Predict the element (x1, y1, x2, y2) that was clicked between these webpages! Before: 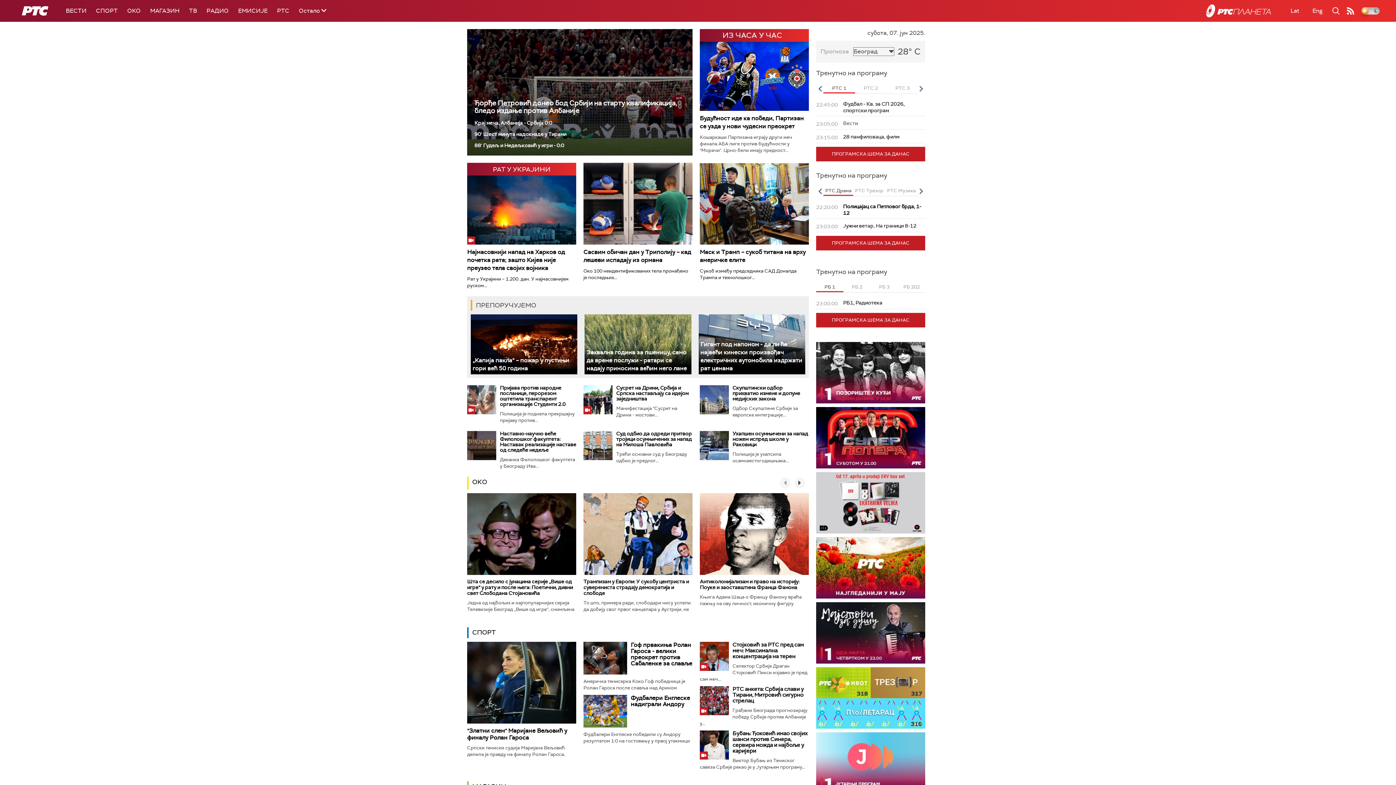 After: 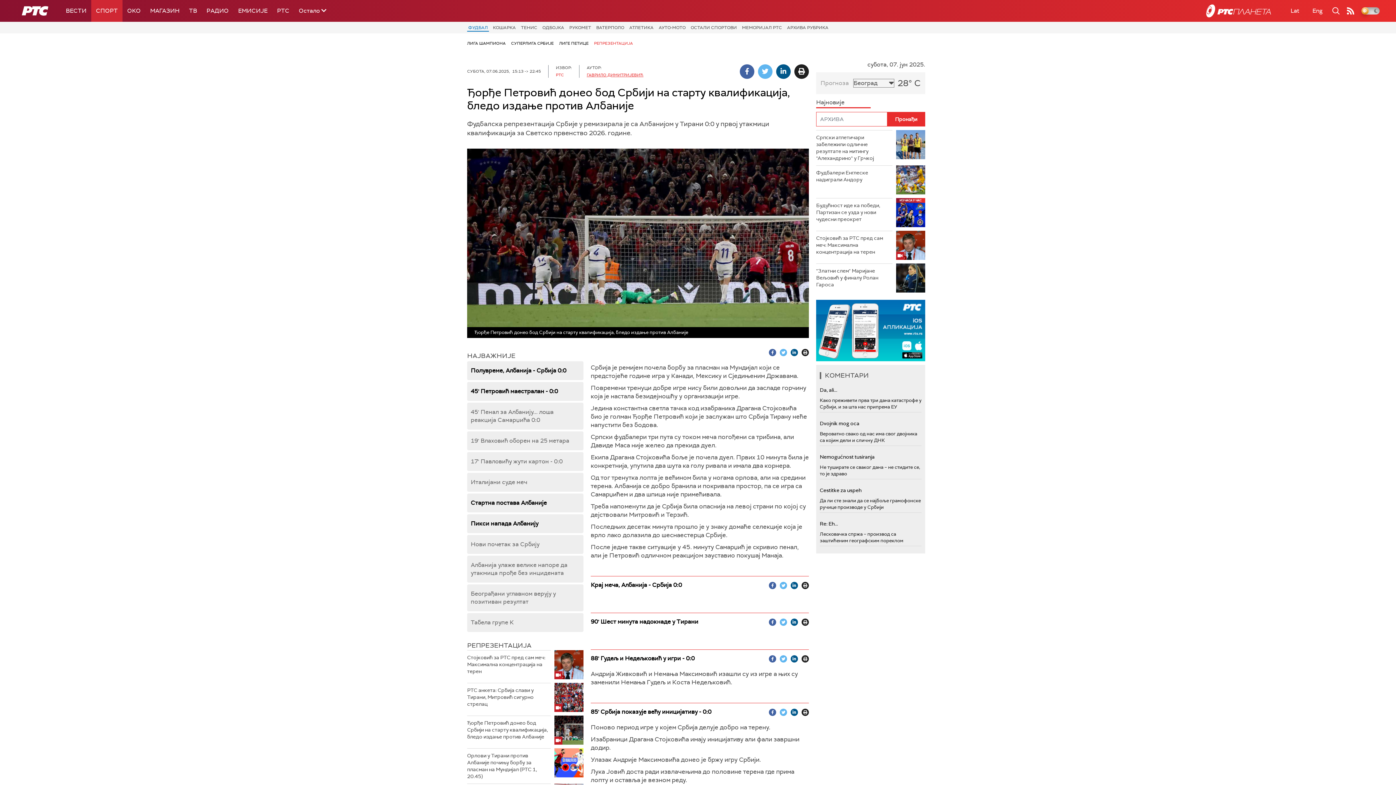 Action: label: Ђорђе Петровић донео бод Србији на старту квалификација, бледо издање против Албаније bbox: (474, 98, 677, 115)